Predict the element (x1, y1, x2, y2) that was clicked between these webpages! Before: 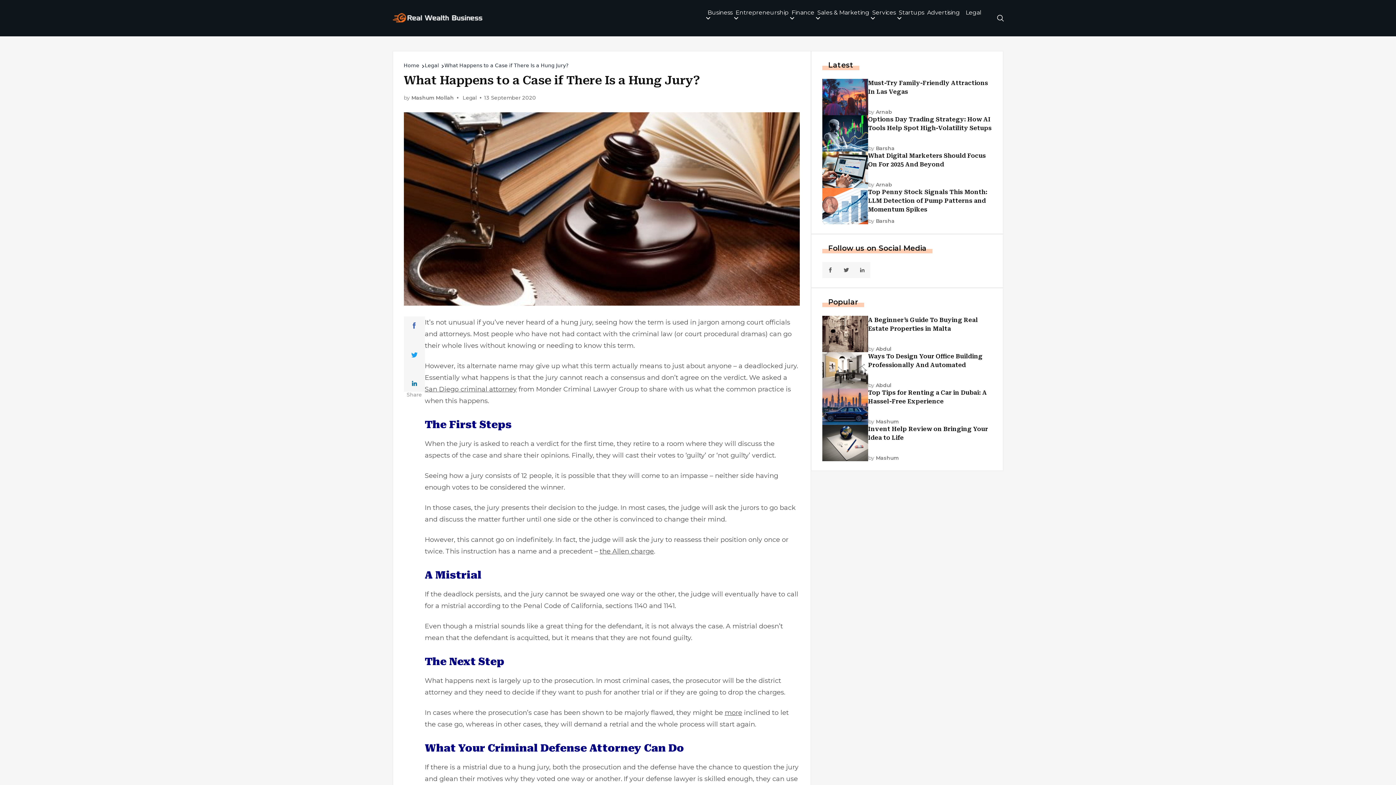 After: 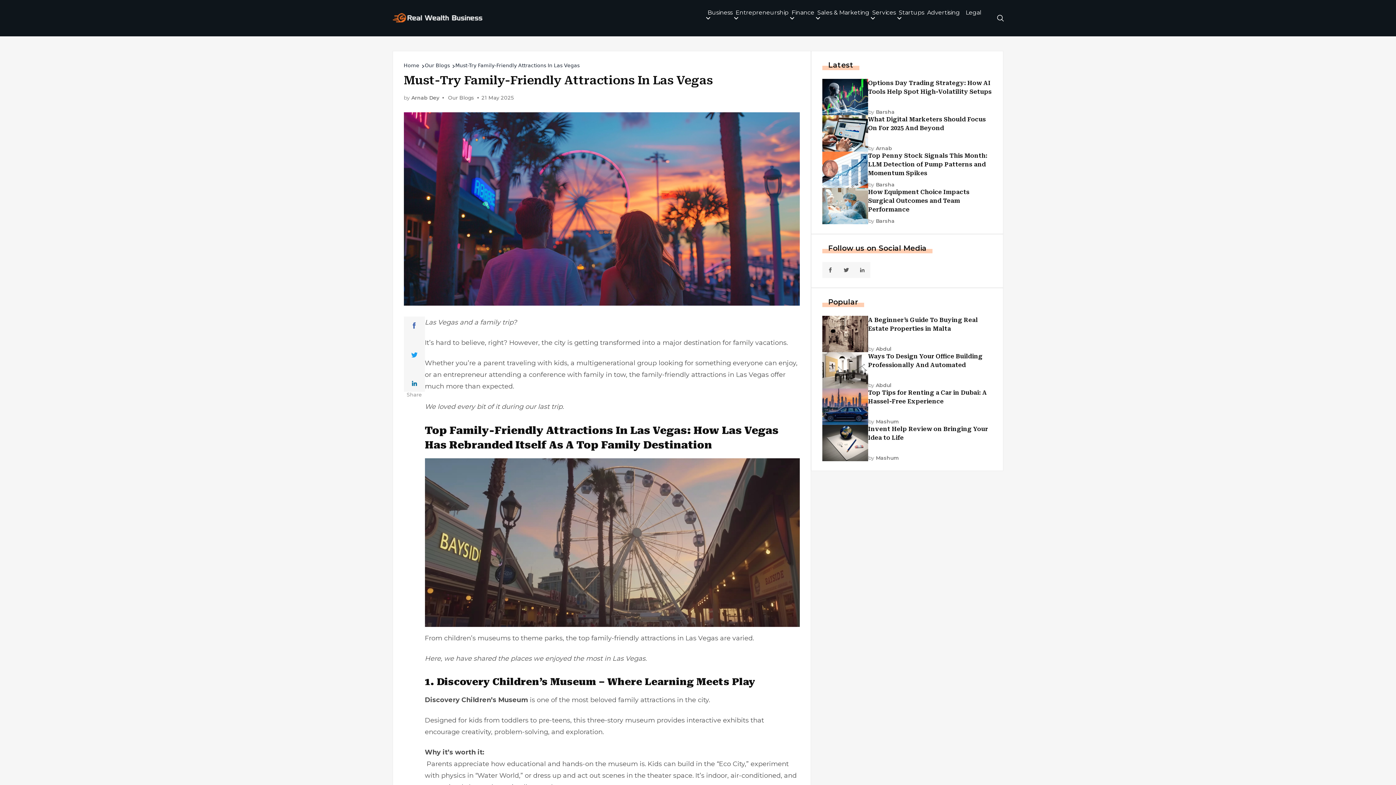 Action: label: Must-Try Family-Friendly Attractions In Las Vegas bbox: (868, 78, 992, 96)